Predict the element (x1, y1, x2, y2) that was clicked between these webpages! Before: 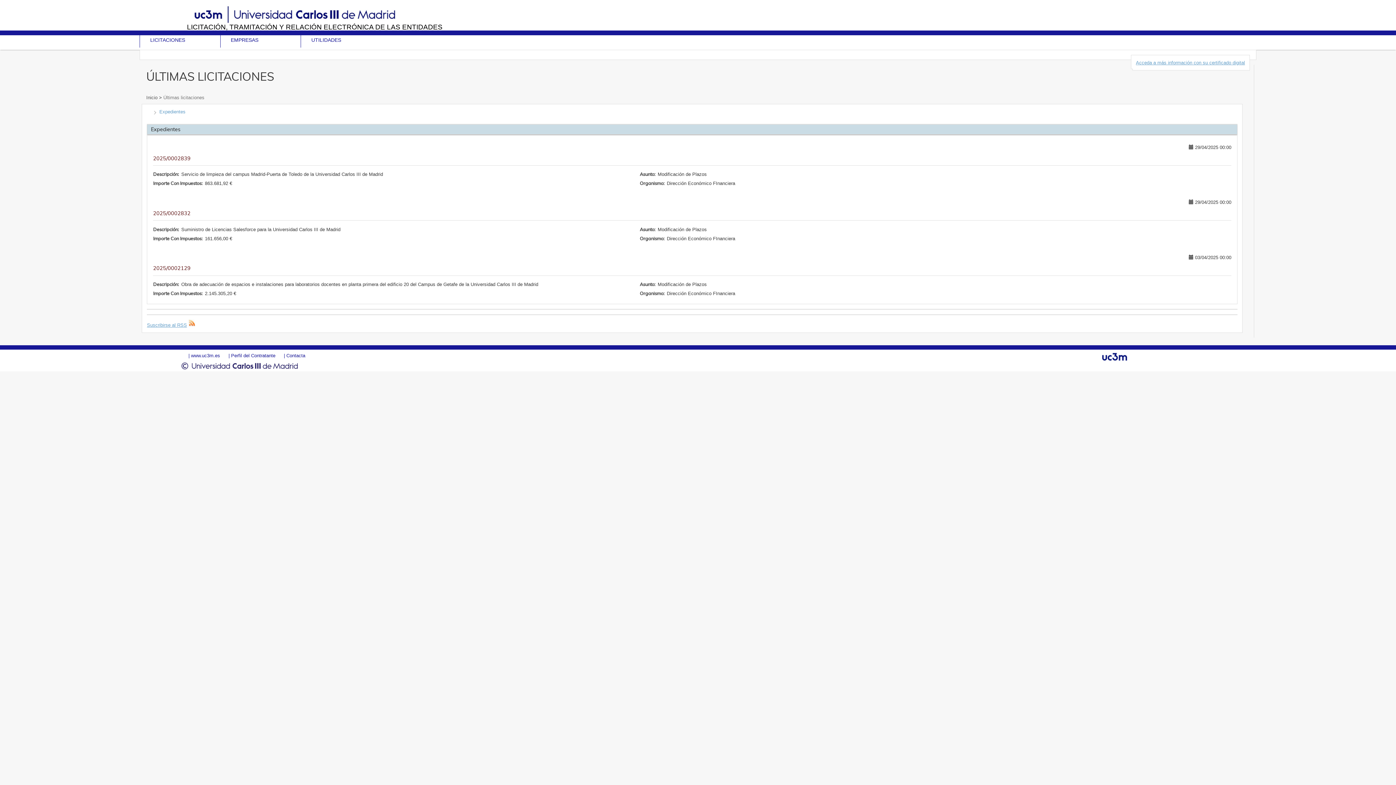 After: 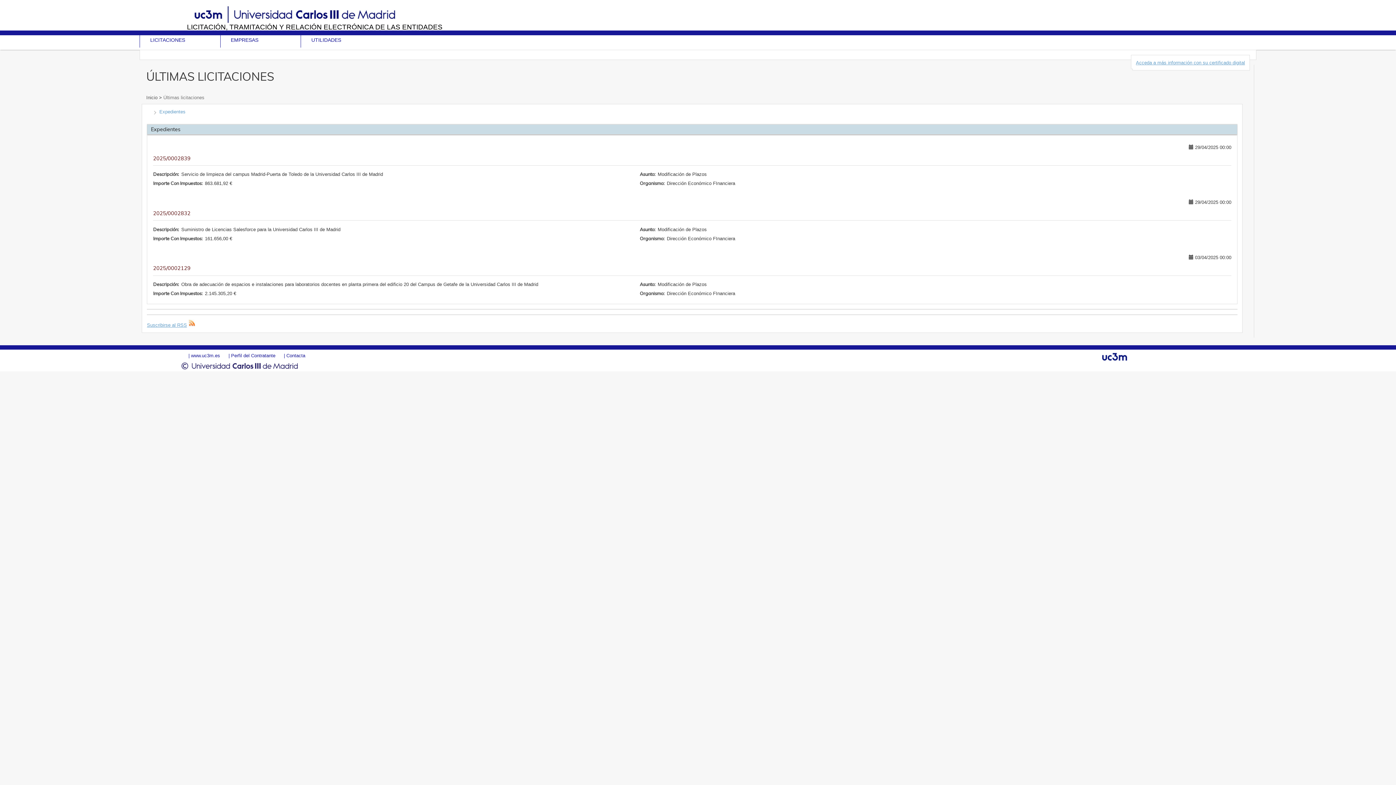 Action: label:  Últimas licitaciones bbox: (161, 94, 204, 100)